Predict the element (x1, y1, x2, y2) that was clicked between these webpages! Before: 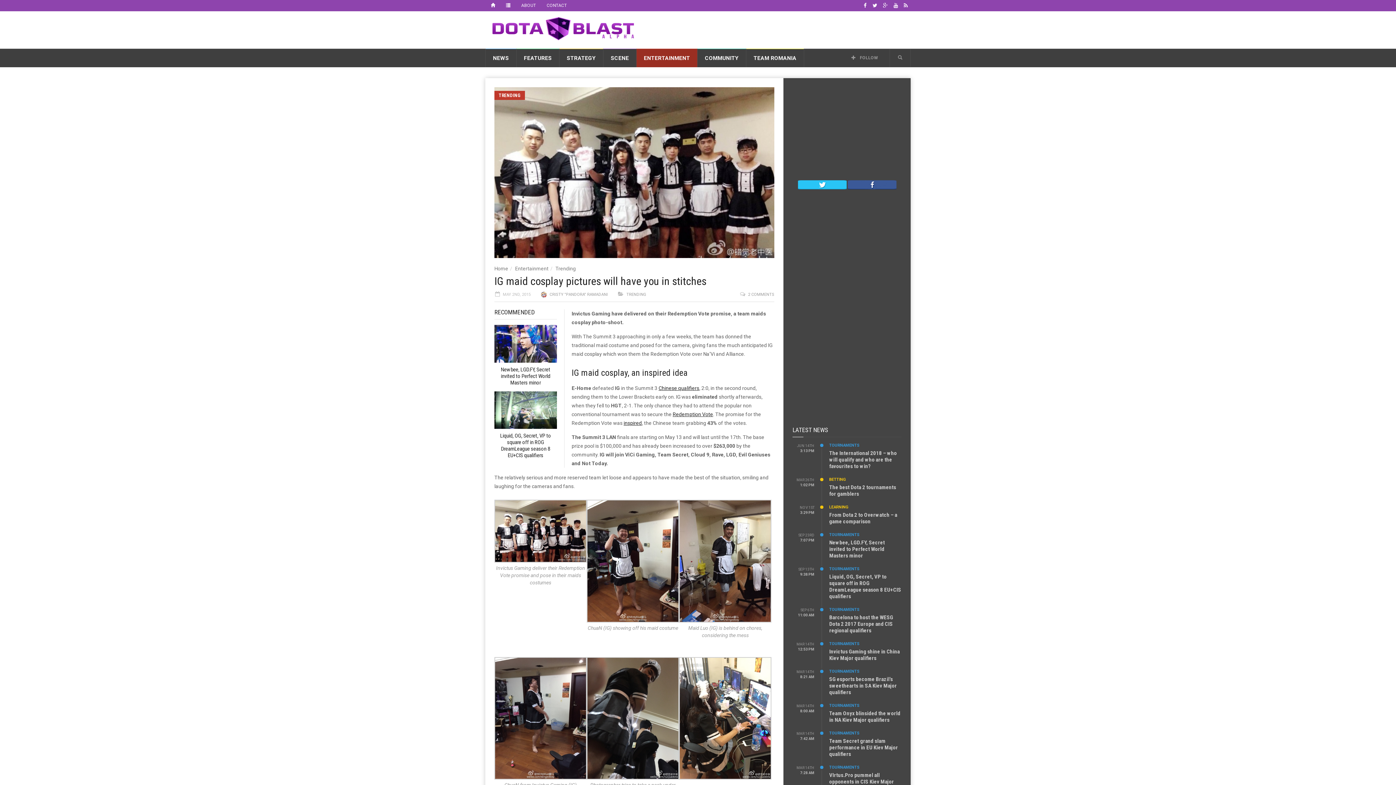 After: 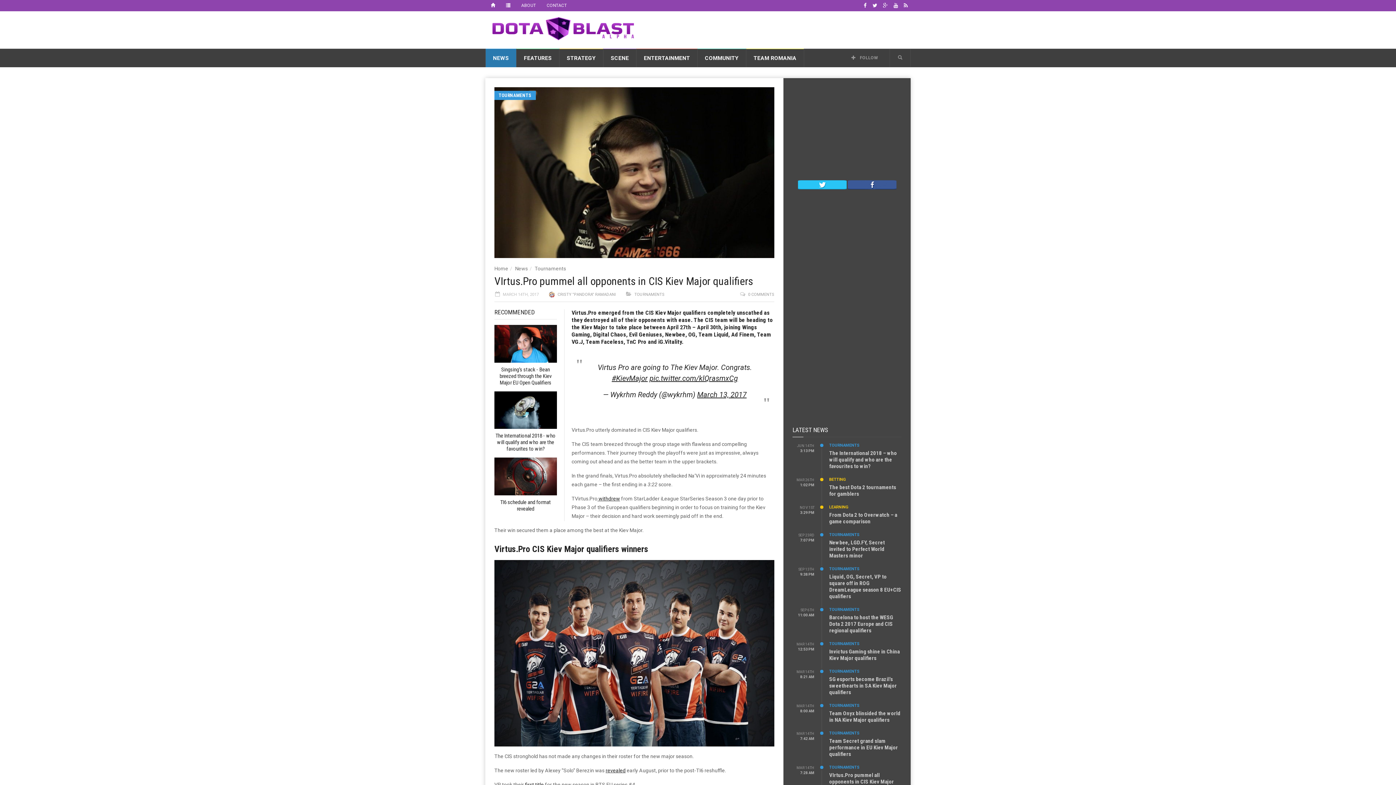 Action: bbox: (829, 772, 894, 792) label: VIrtus.Pro pummel all opponents in CIS Kiev Major qualifiers